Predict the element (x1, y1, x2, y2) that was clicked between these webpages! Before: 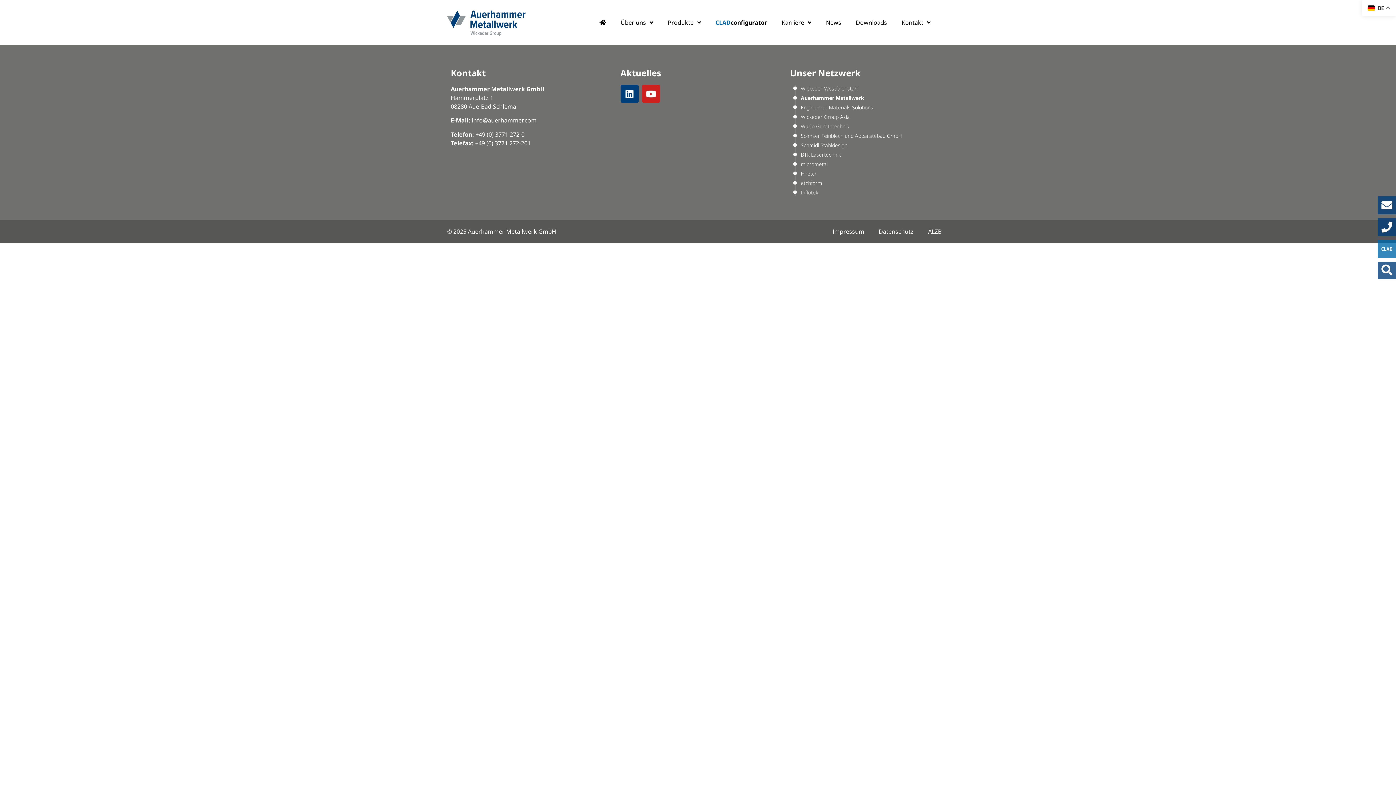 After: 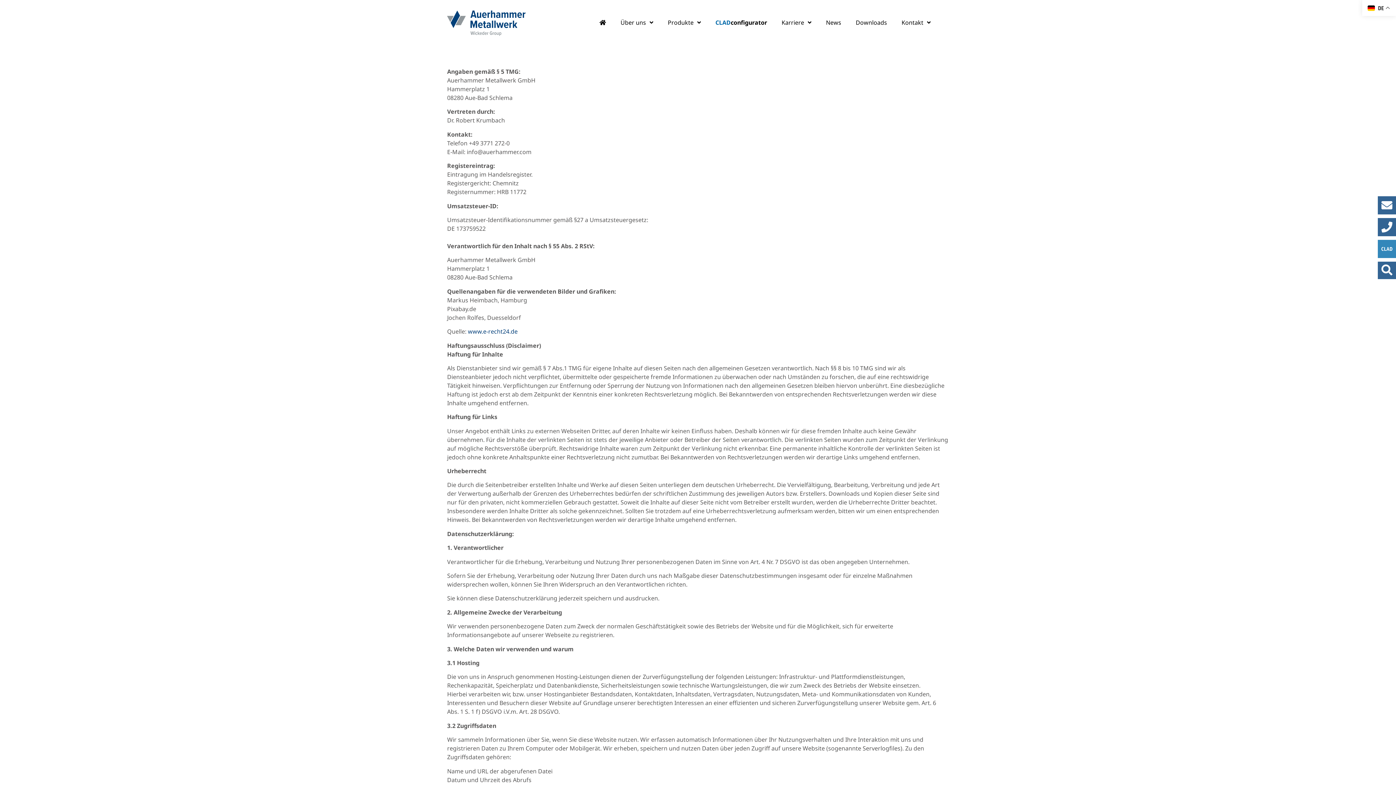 Action: bbox: (871, 228, 921, 235) label: Datenschutz